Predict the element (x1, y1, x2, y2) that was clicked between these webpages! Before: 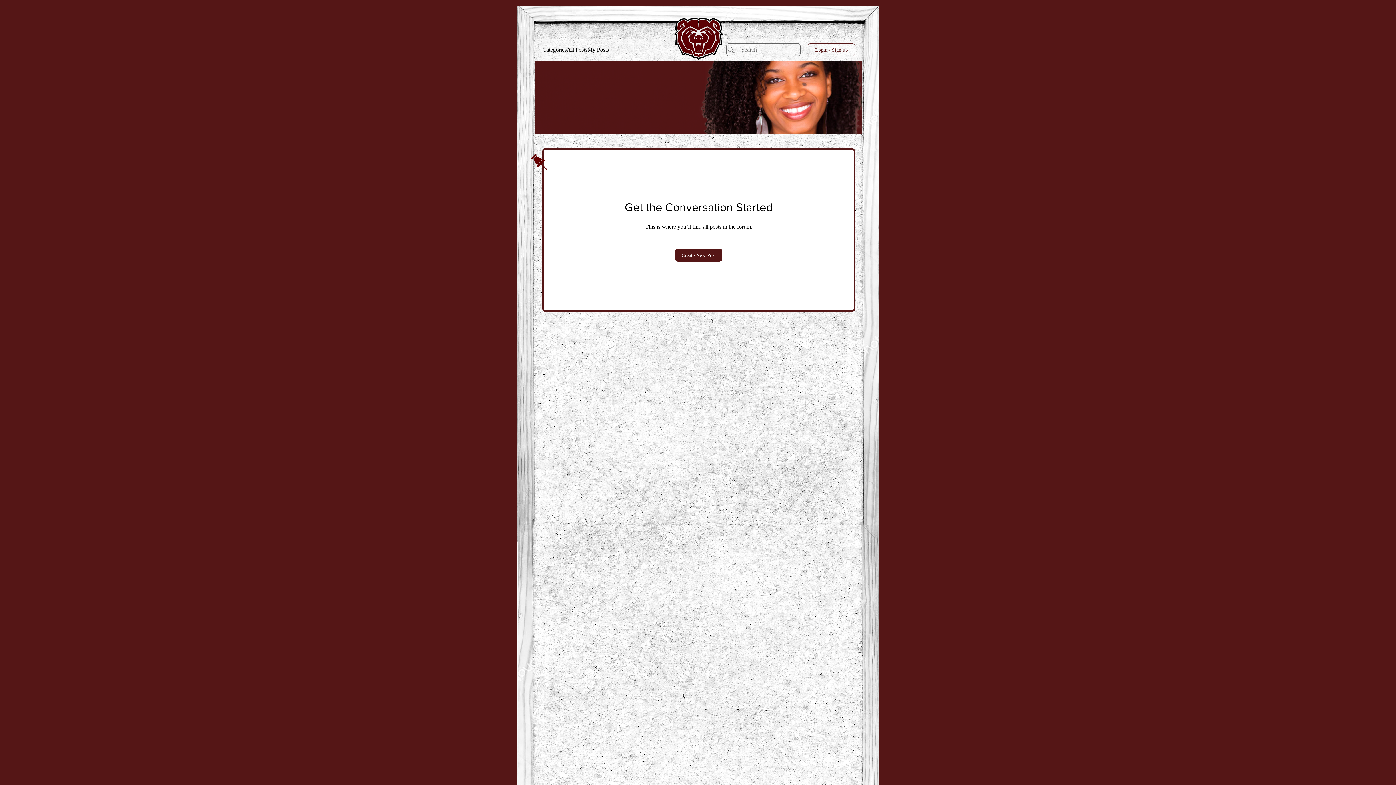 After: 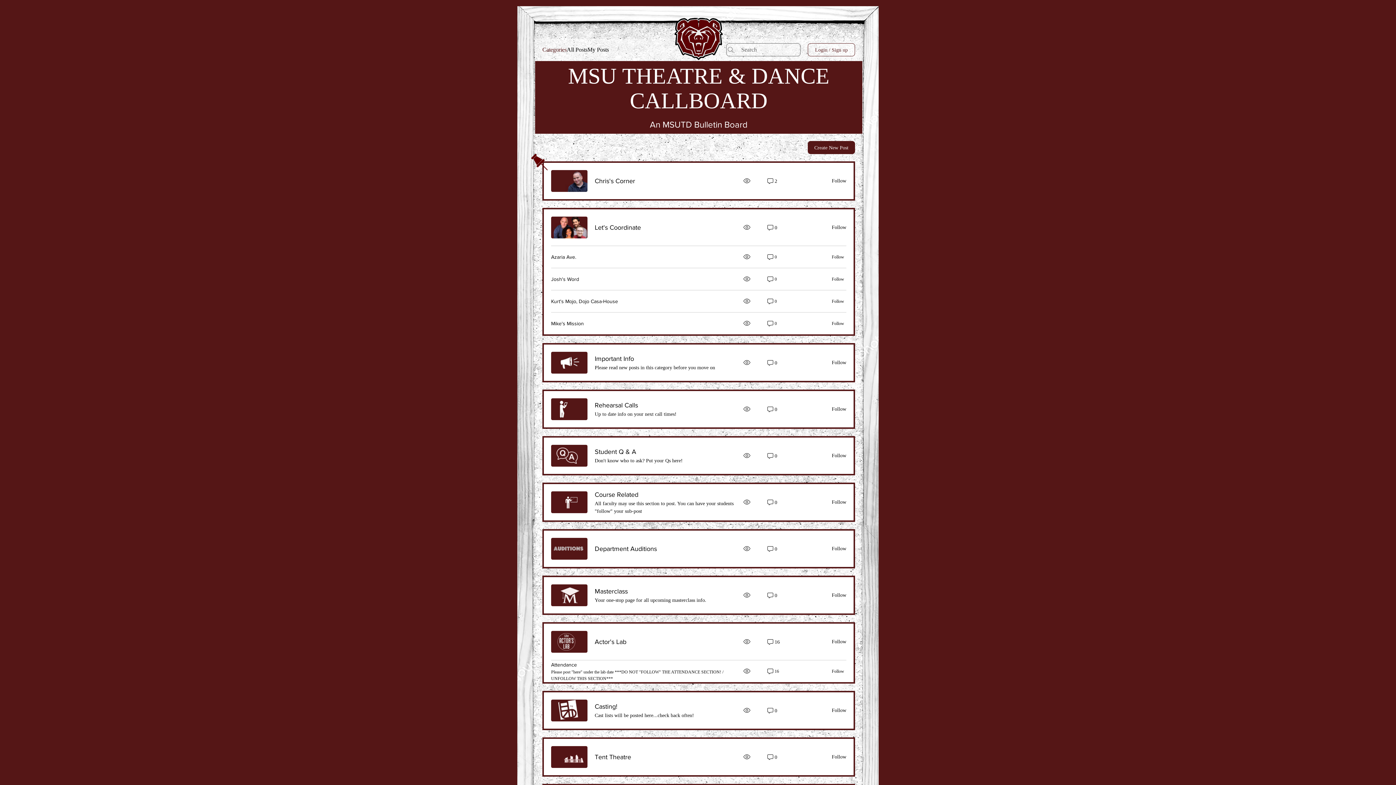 Action: bbox: (542, 45, 566, 54) label: Categories